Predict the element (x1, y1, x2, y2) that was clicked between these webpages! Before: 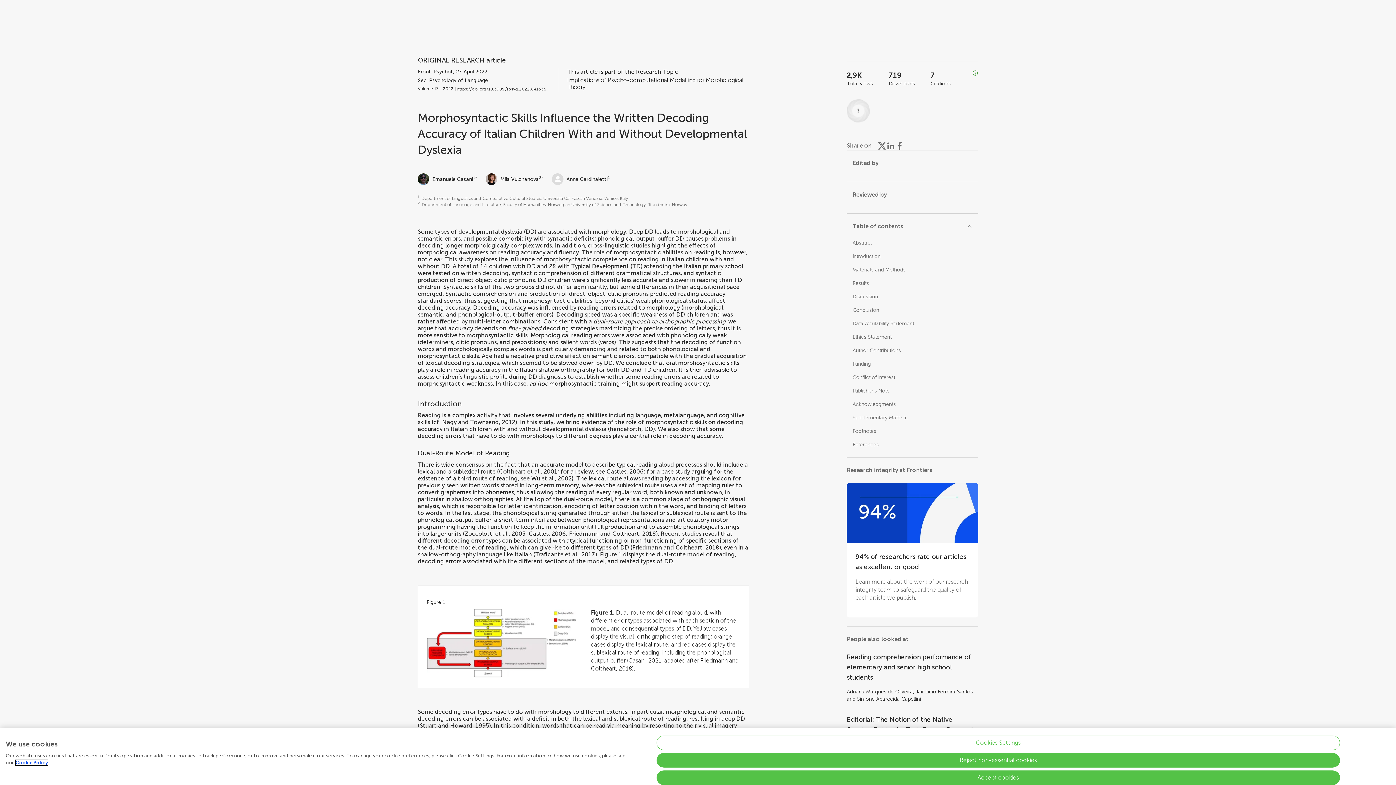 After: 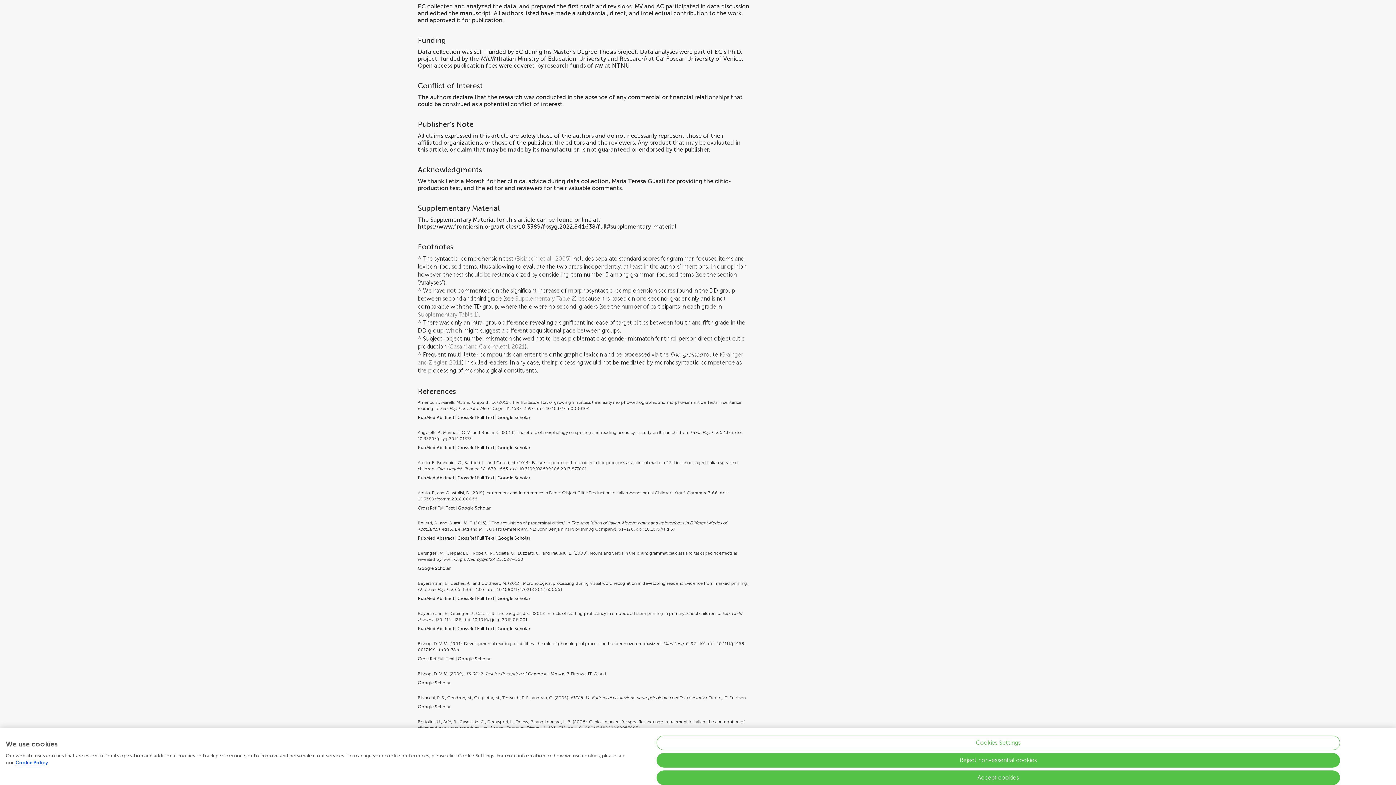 Action: bbox: (852, 361, 871, 367) label: Funding